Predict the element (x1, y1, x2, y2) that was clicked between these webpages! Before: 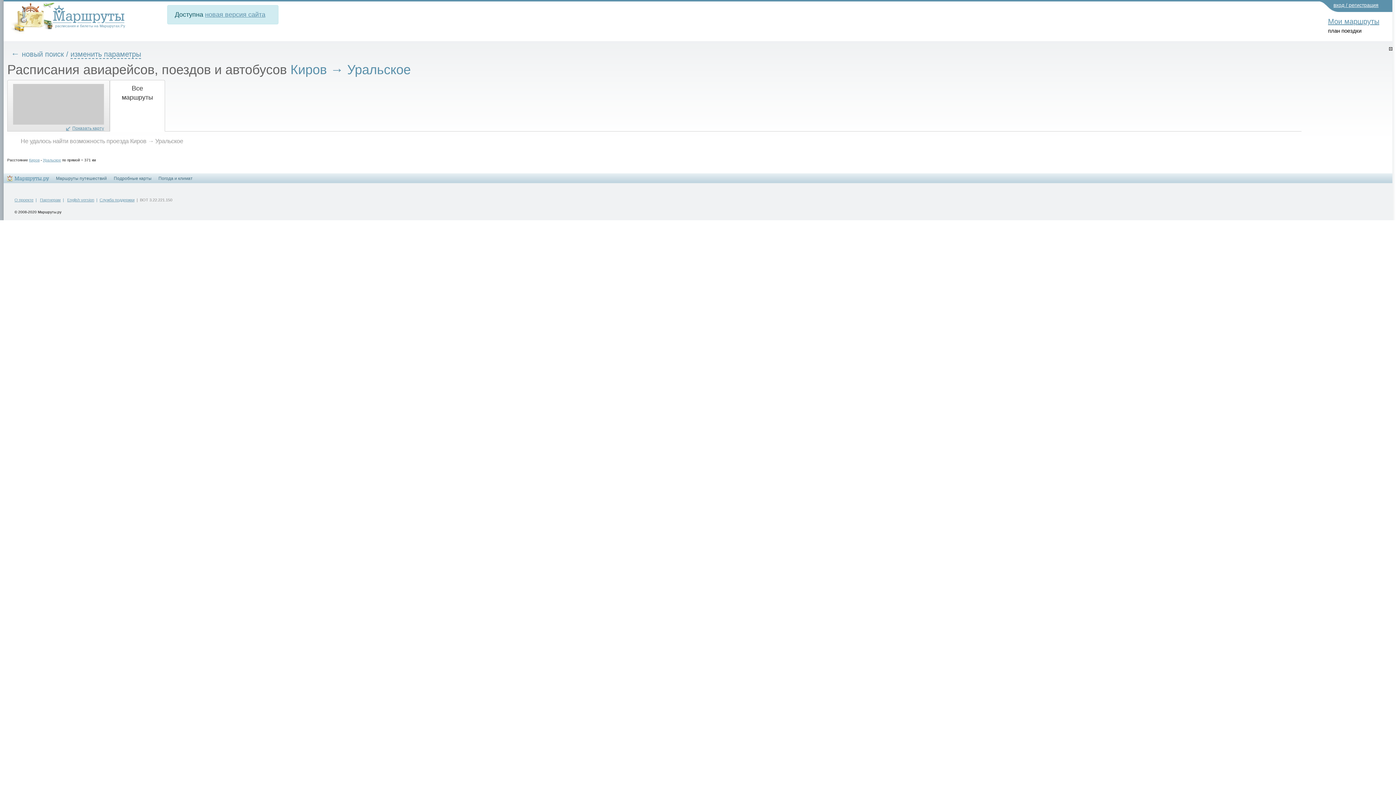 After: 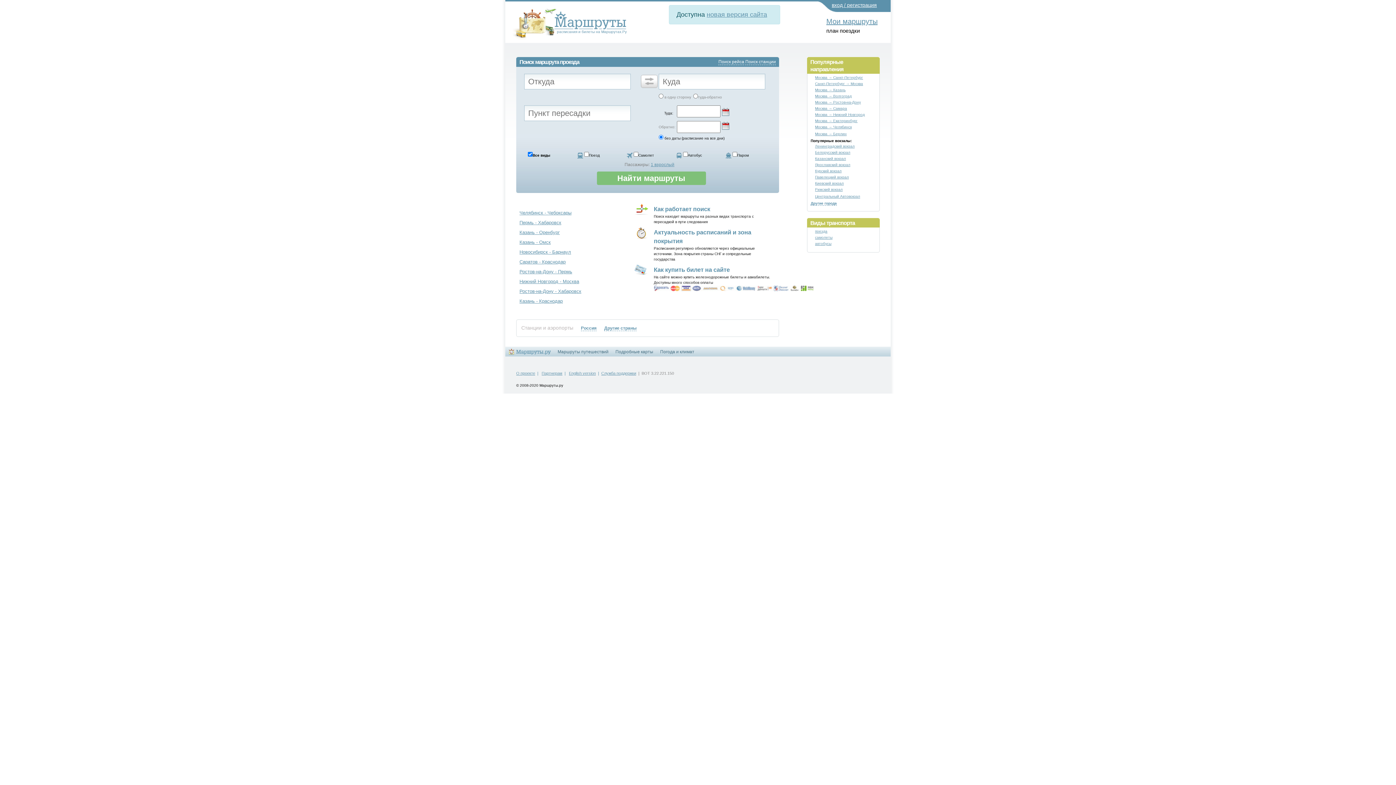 Action: bbox: (10, 15, 124, 19)